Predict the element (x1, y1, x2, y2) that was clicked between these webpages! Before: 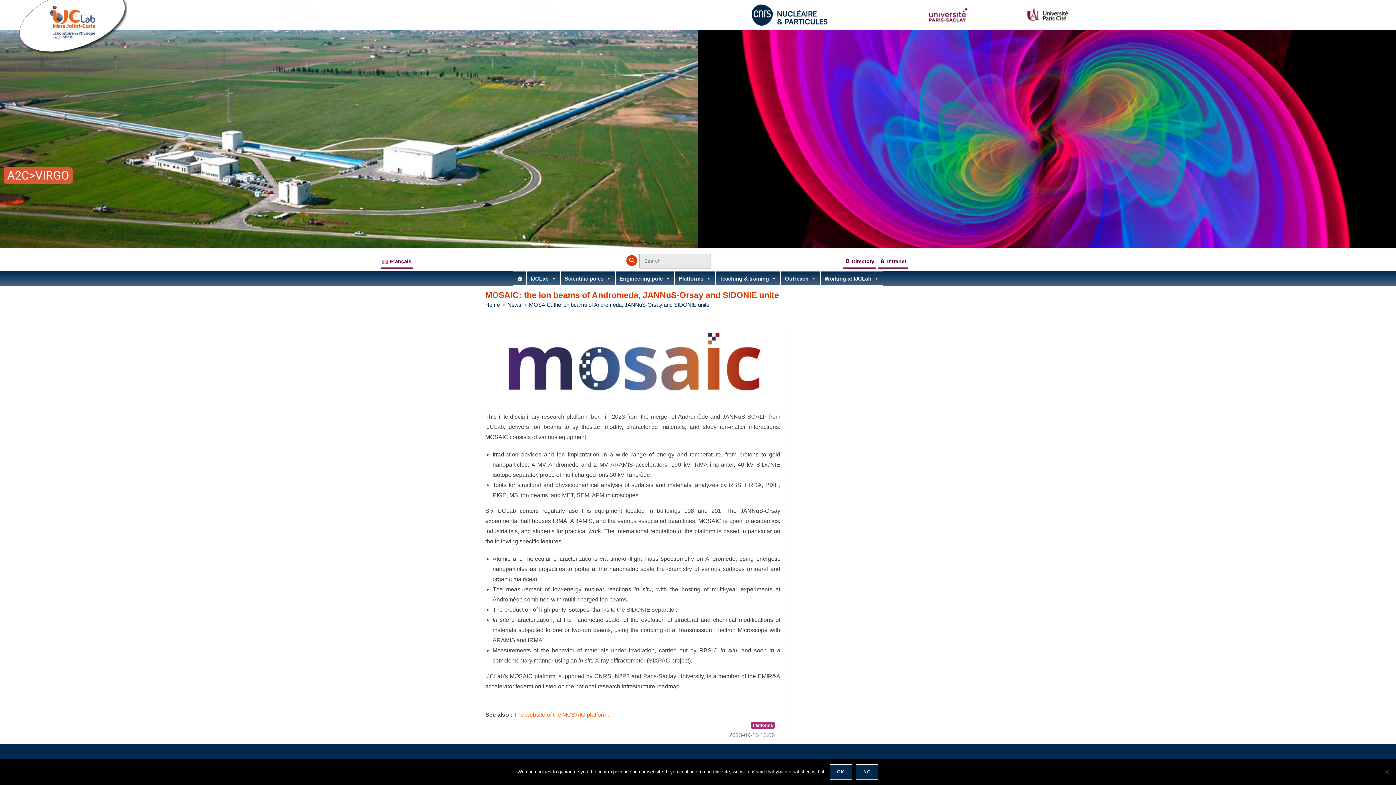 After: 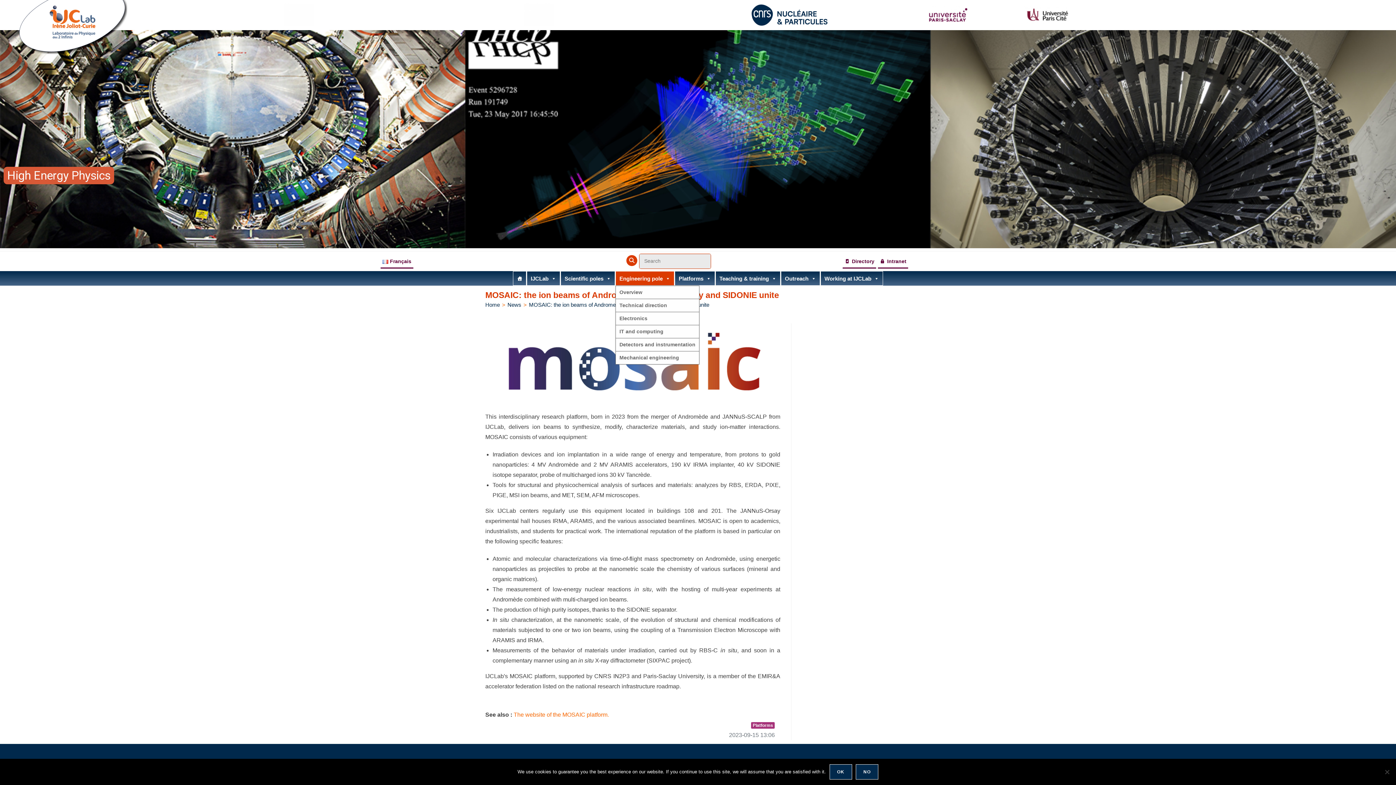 Action: label: Engineering pole bbox: (615, 271, 674, 285)